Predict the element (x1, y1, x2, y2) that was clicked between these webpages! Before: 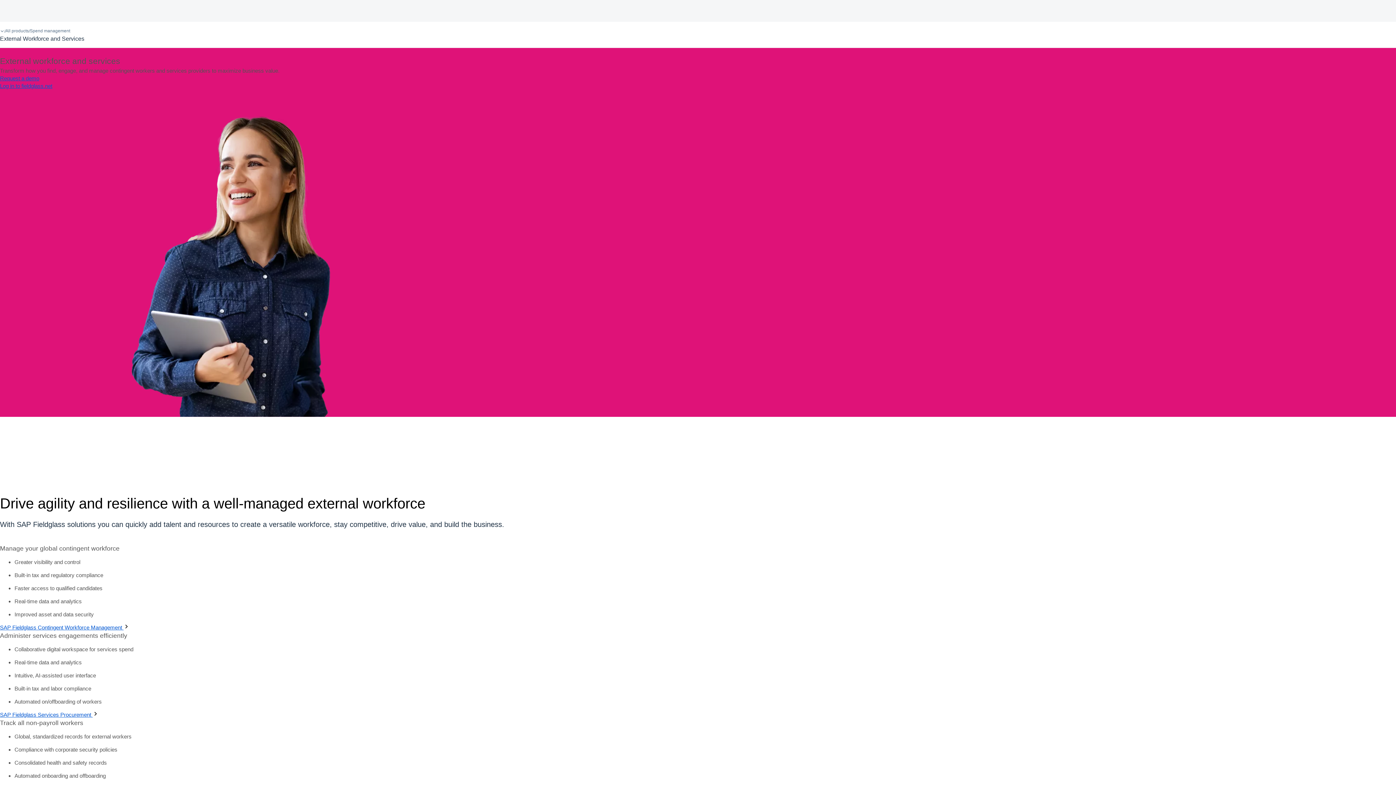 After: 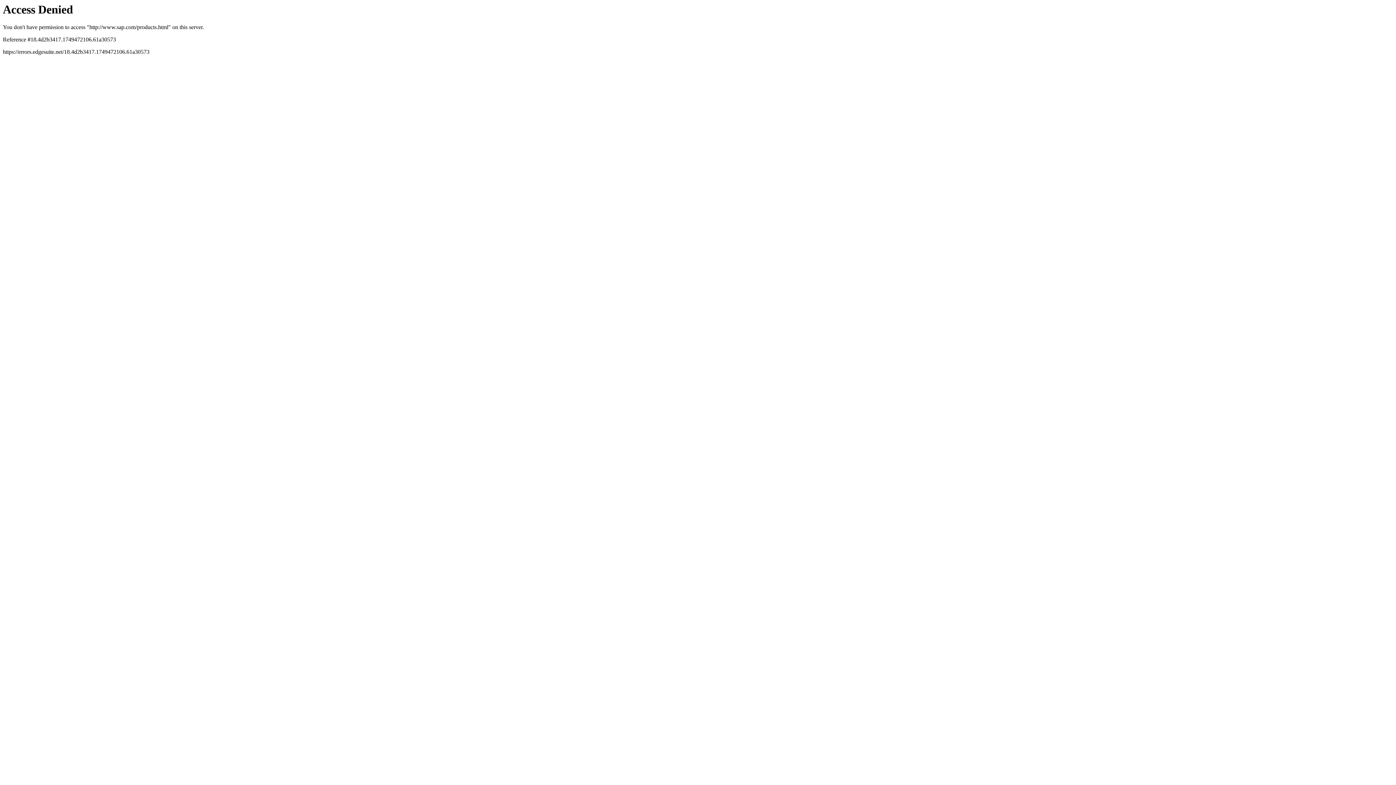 Action: label: breadcrumb item All products bbox: (5, 28, 28, 33)